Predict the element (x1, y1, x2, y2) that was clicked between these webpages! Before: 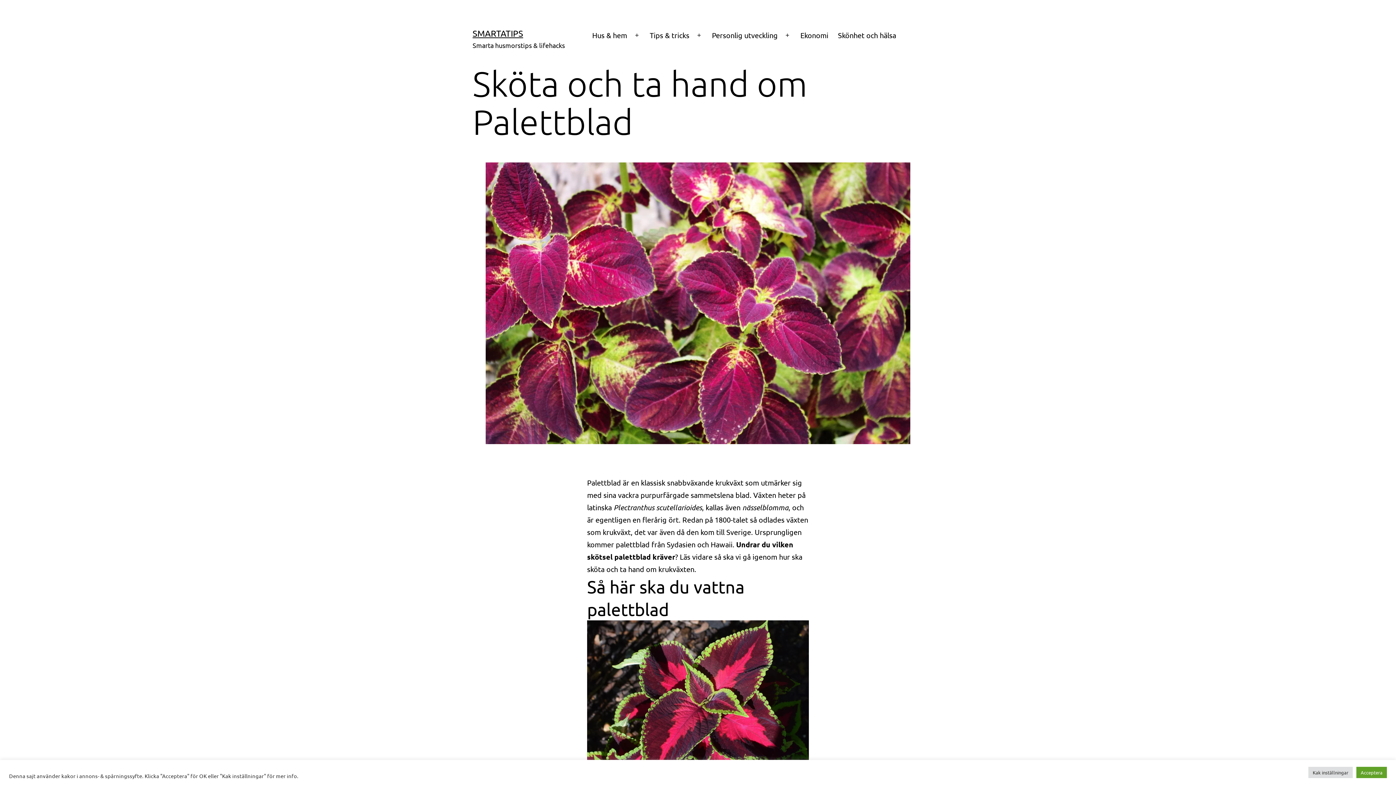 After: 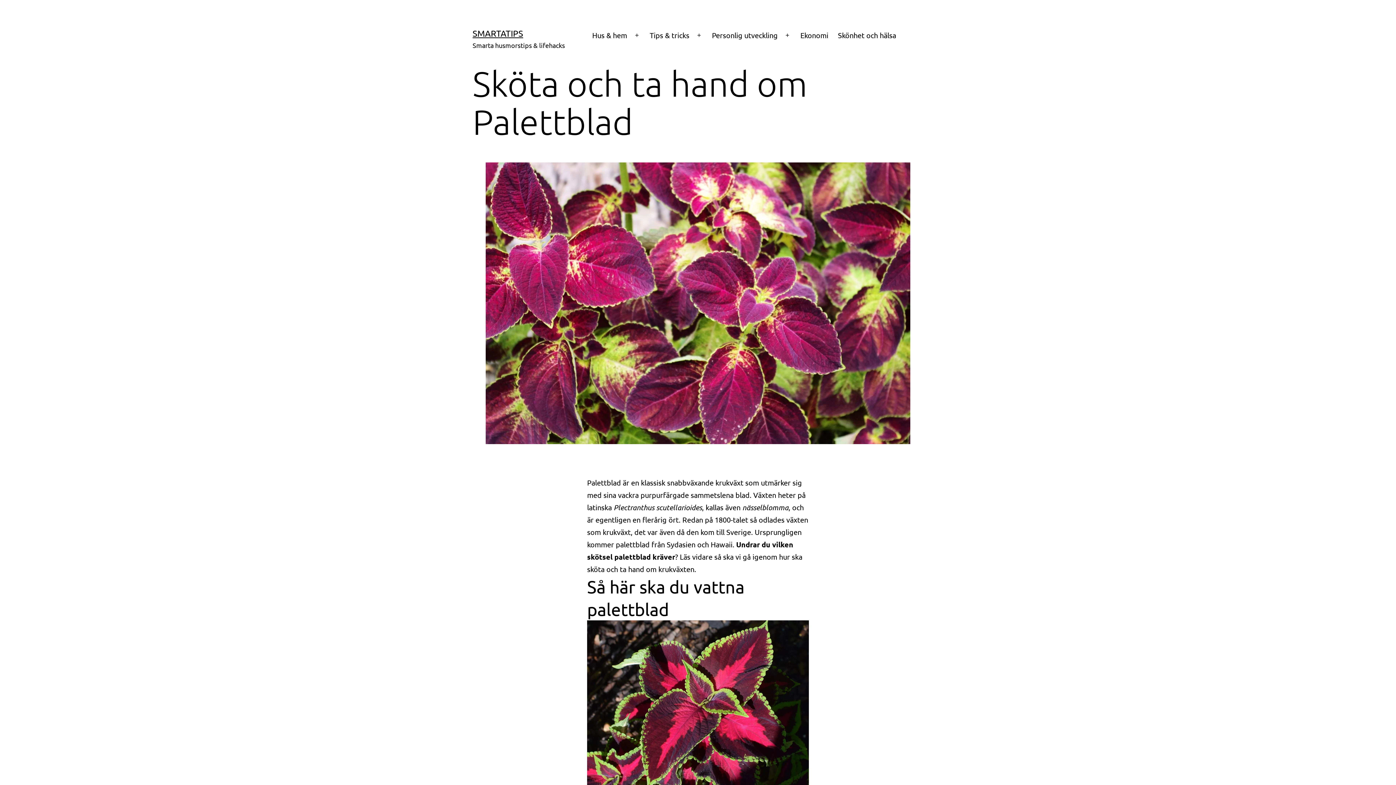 Action: bbox: (1356, 767, 1387, 778) label: Acceptera